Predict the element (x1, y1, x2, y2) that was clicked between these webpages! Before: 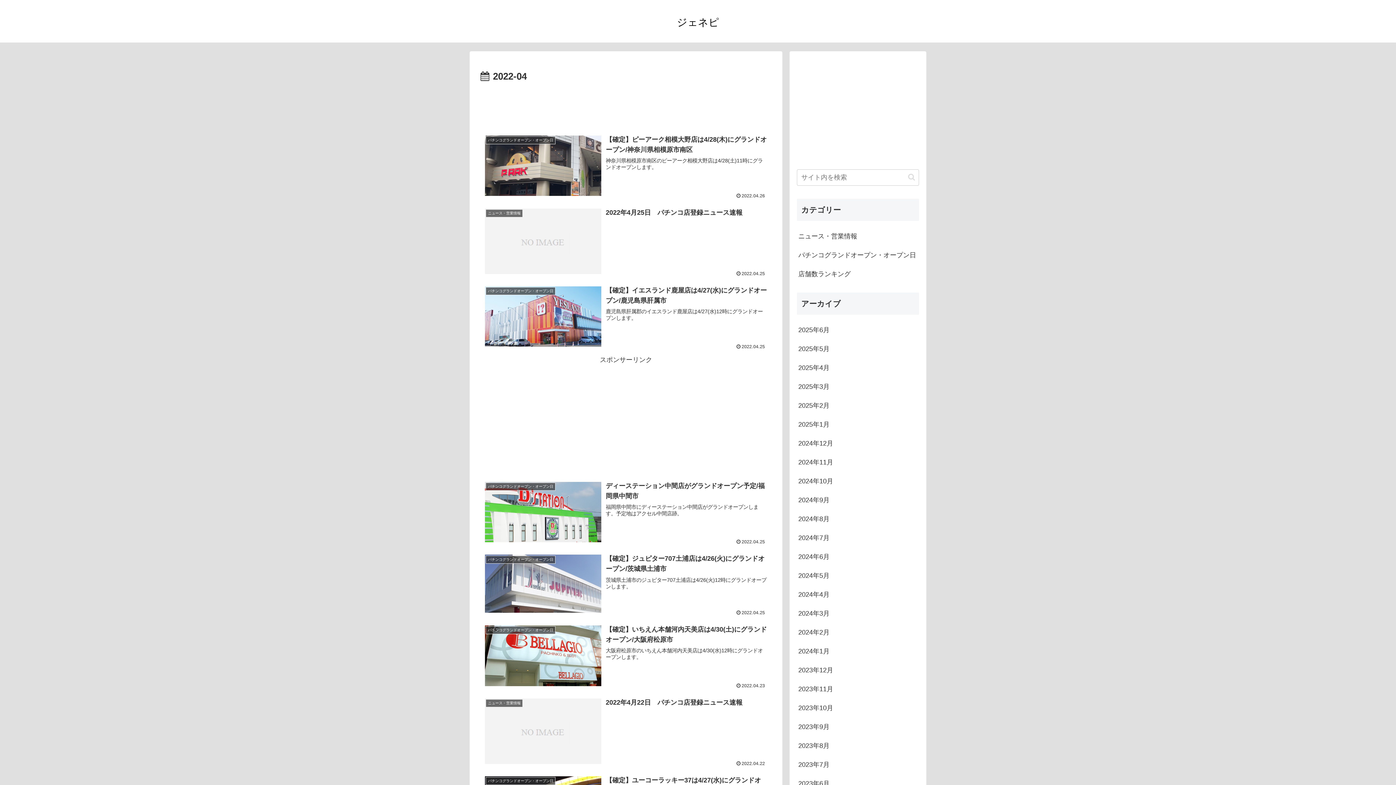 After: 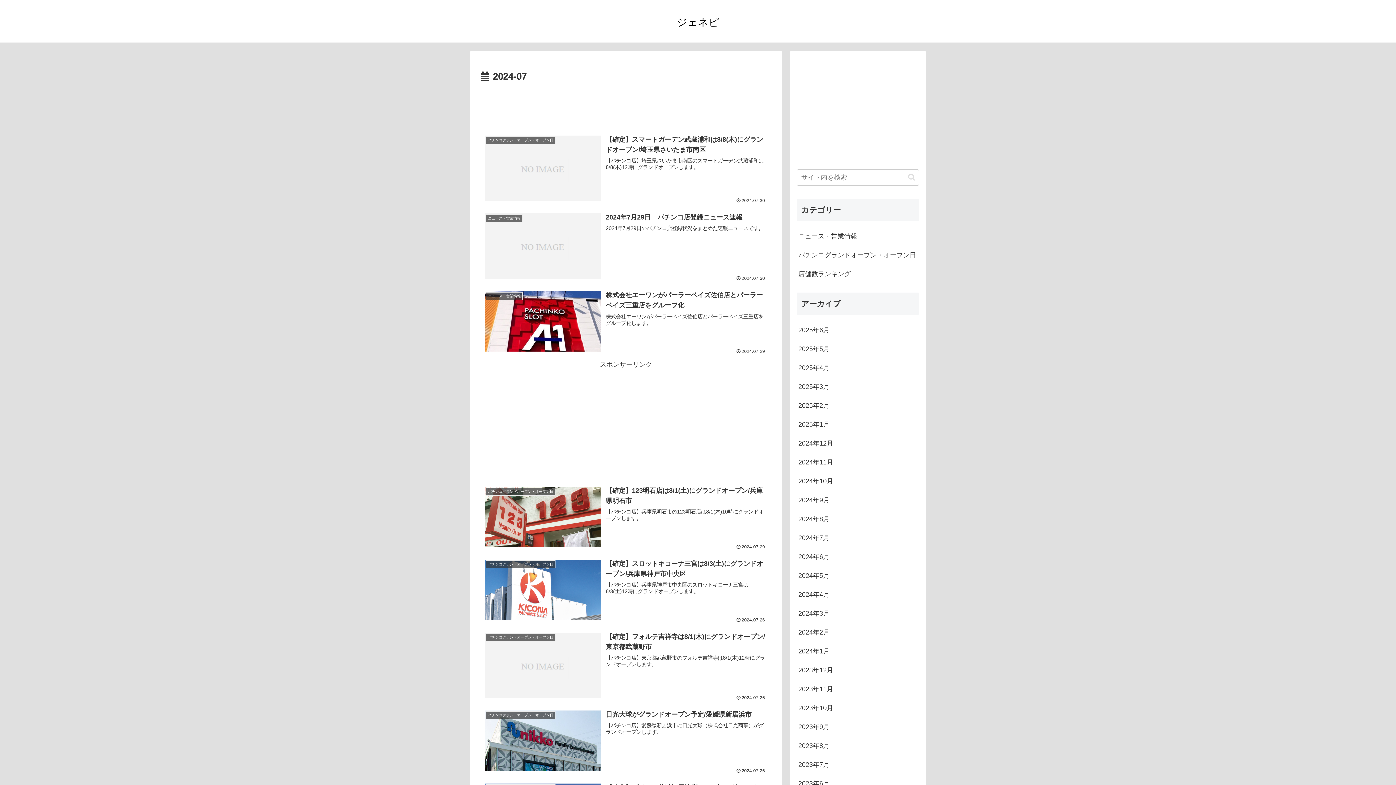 Action: bbox: (797, 528, 919, 547) label: 2024年7月